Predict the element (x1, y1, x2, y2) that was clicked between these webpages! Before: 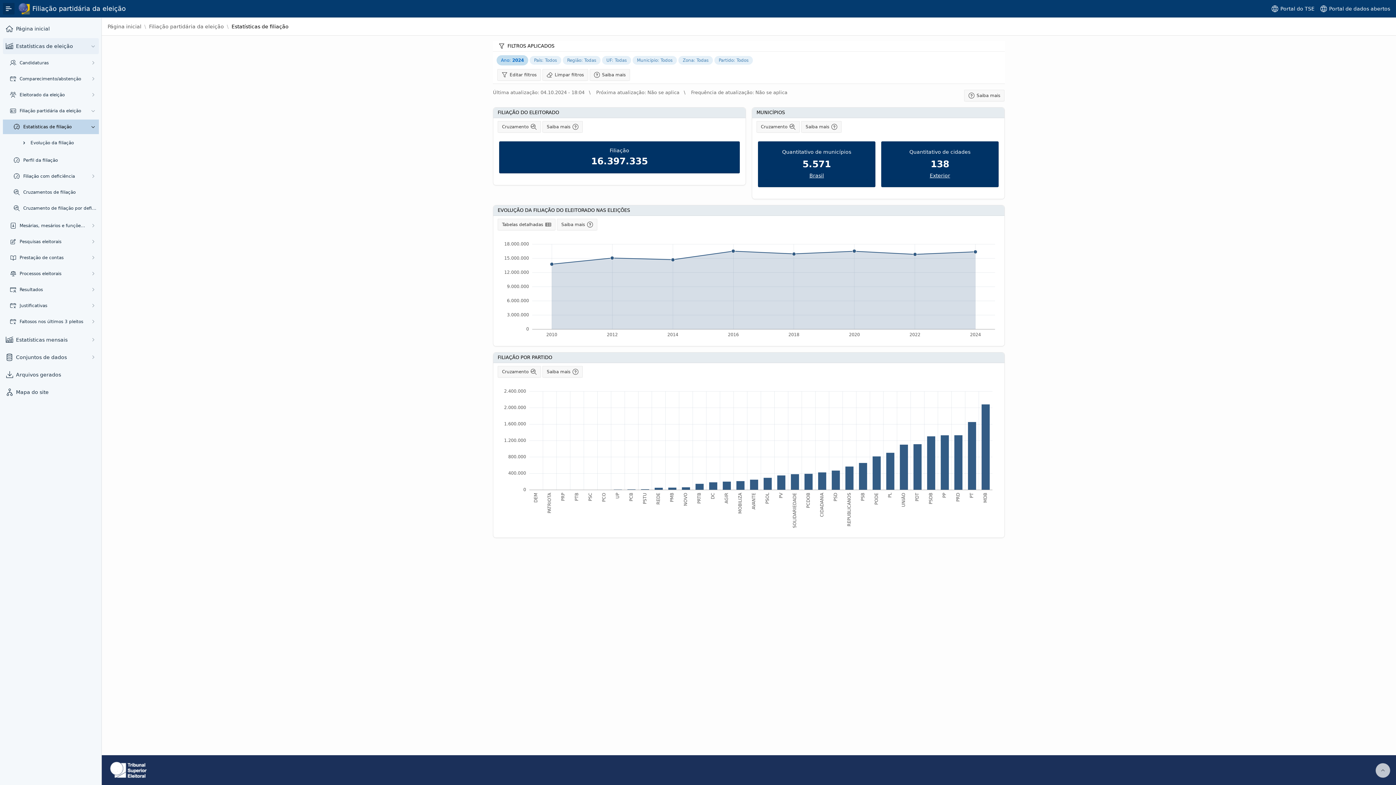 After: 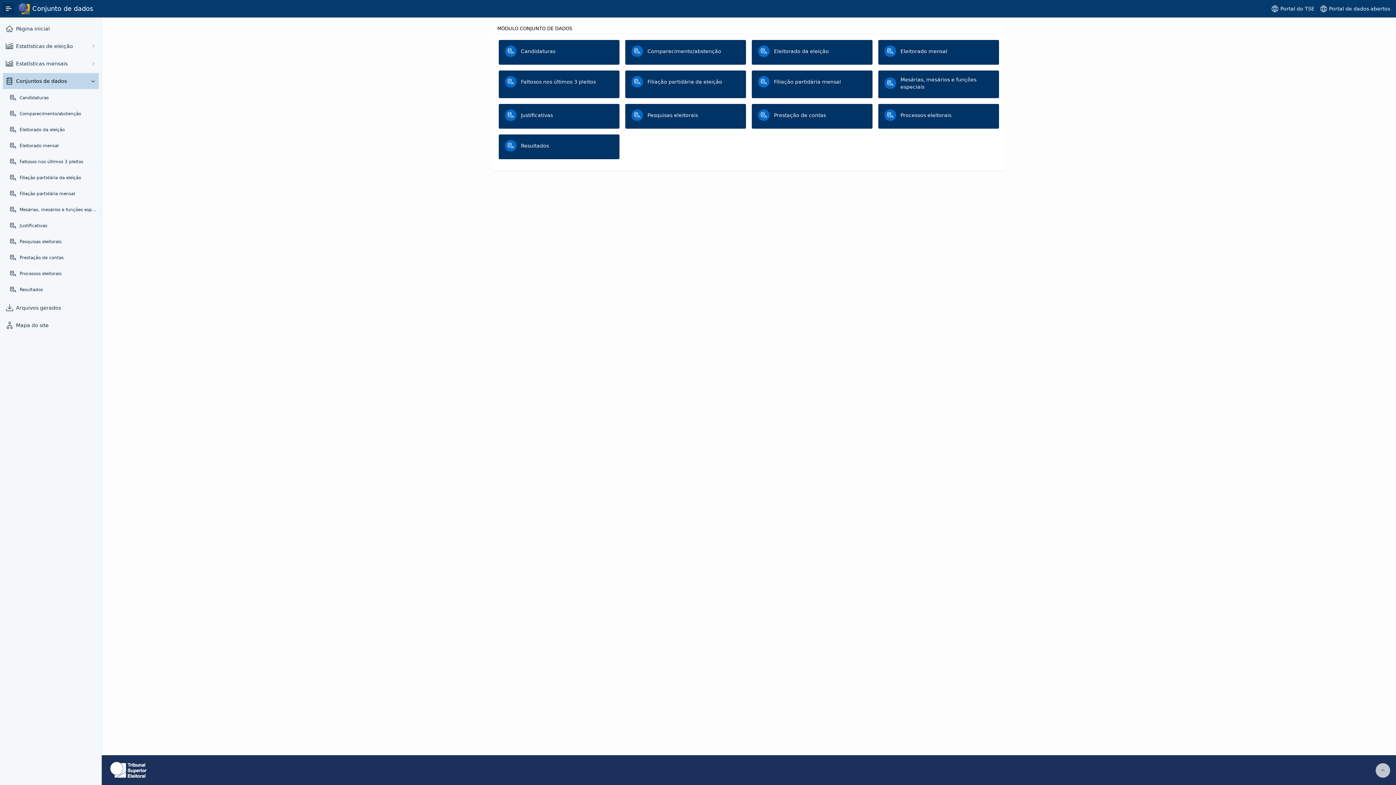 Action: bbox: (16, 353, 85, 361) label: Conjuntos de dados